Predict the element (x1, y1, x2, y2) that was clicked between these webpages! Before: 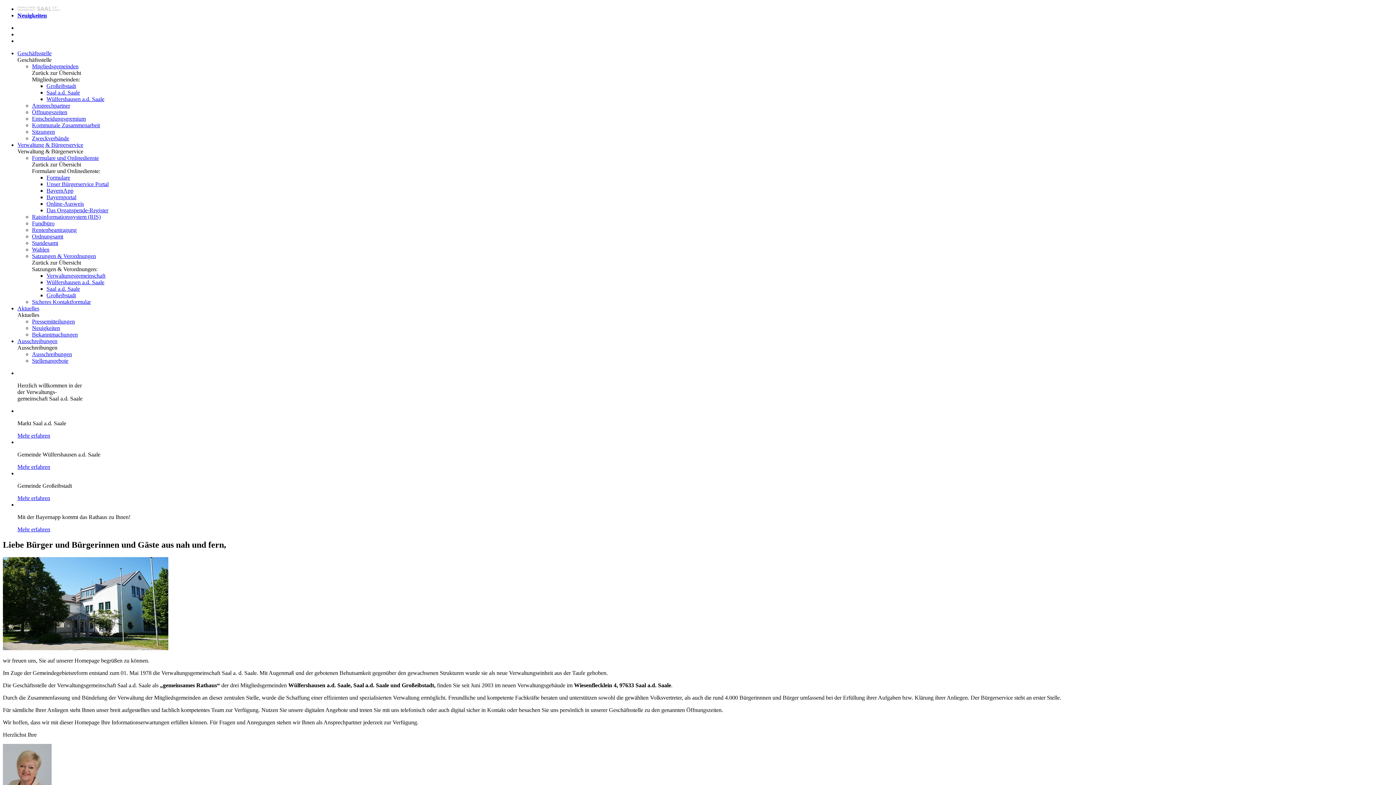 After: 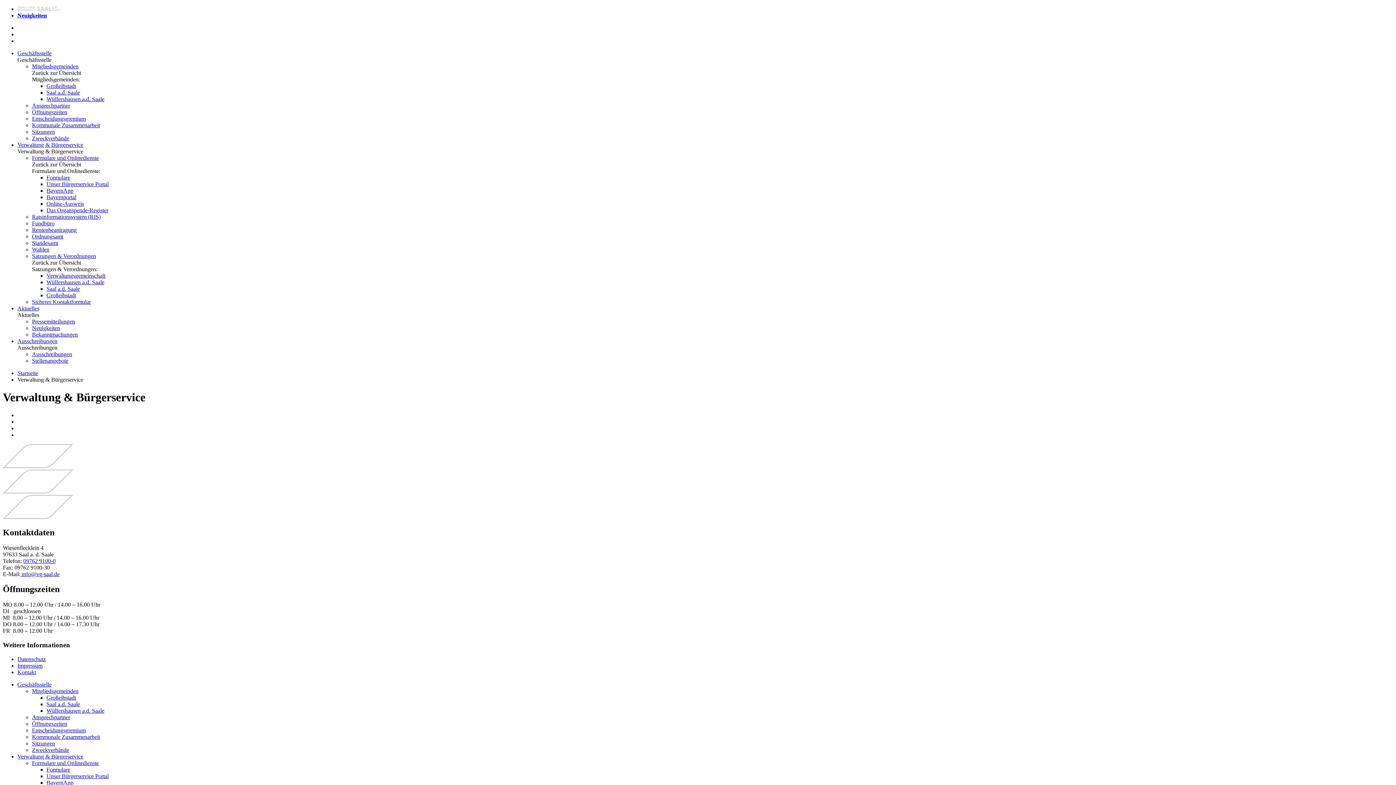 Action: bbox: (17, 141, 83, 148) label: Verwaltung & Bürgerservice